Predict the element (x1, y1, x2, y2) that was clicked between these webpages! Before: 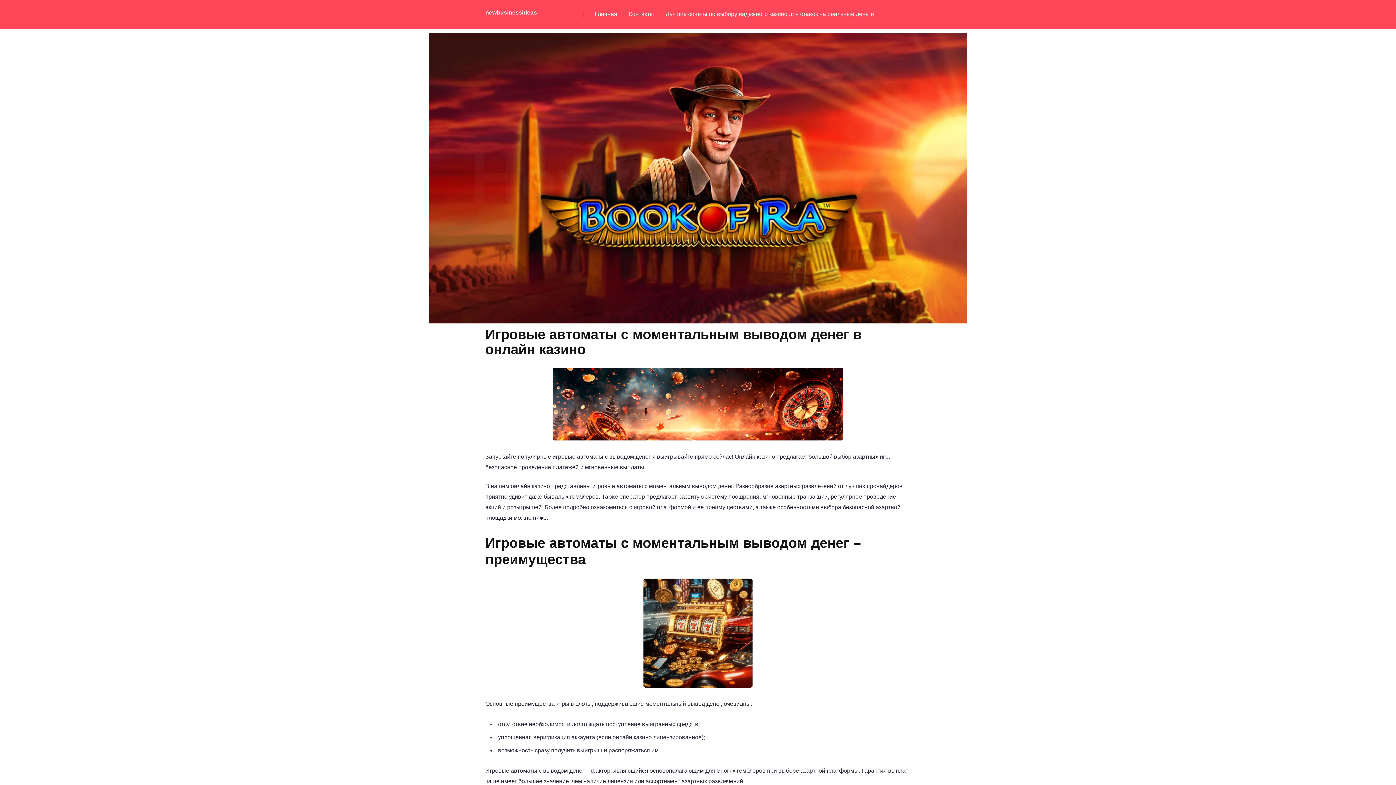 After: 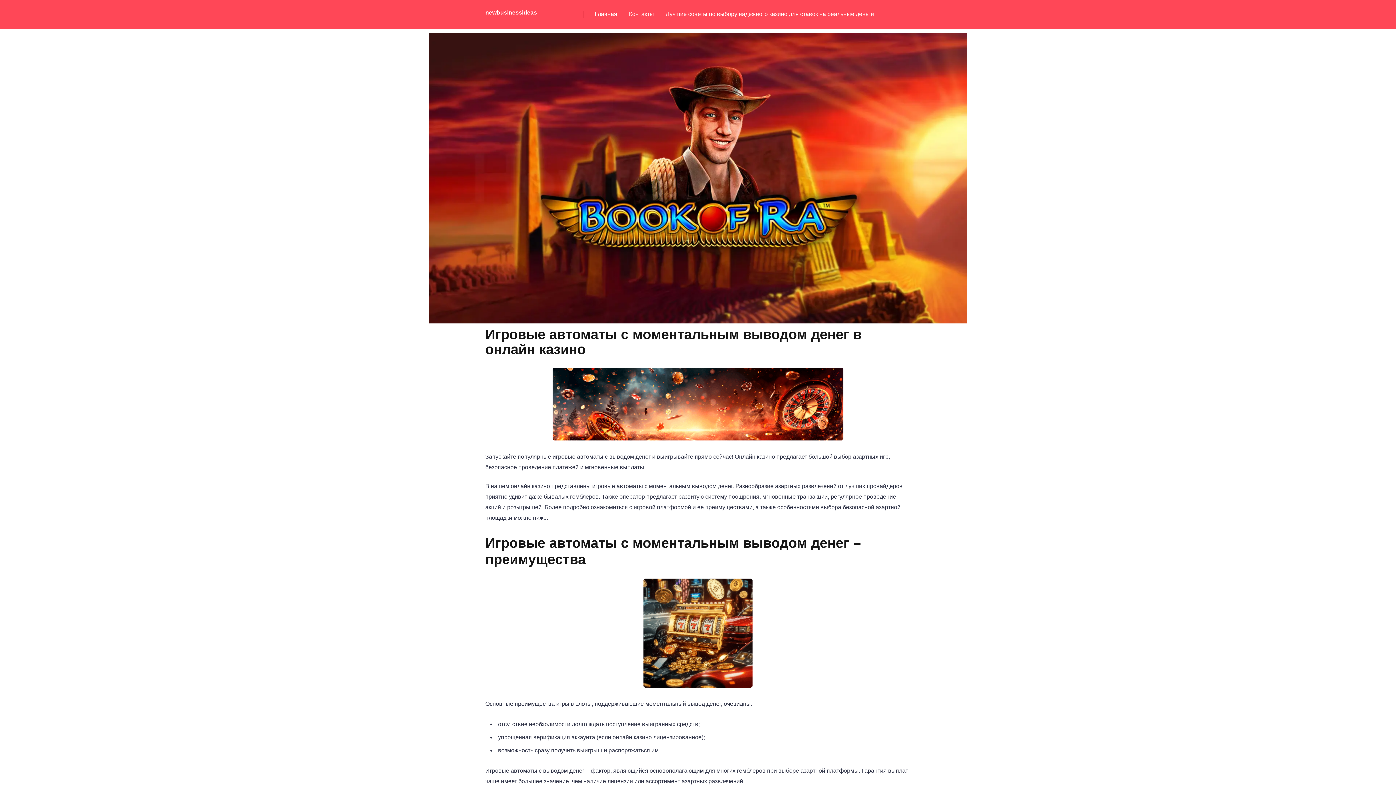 Action: label: Главная bbox: (589, 0, 623, 29)